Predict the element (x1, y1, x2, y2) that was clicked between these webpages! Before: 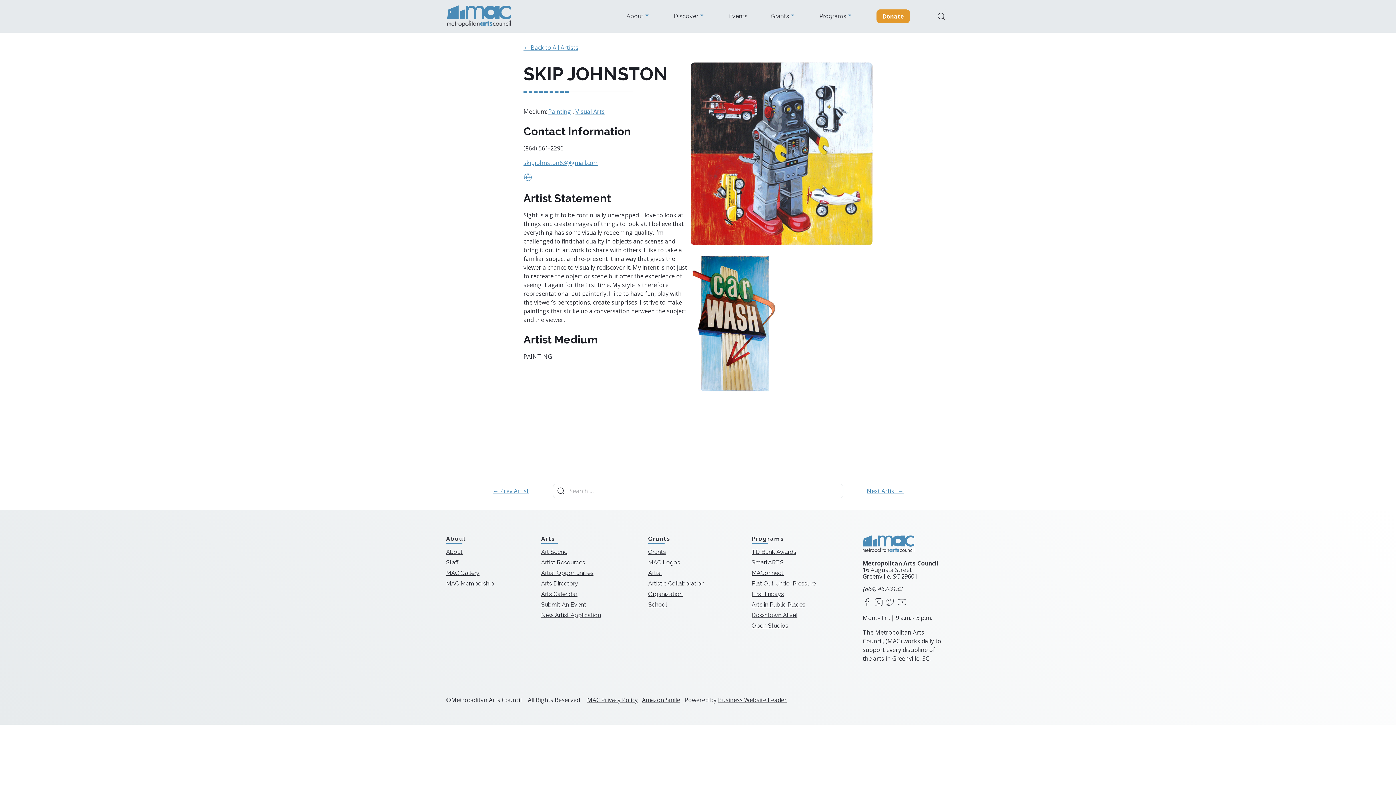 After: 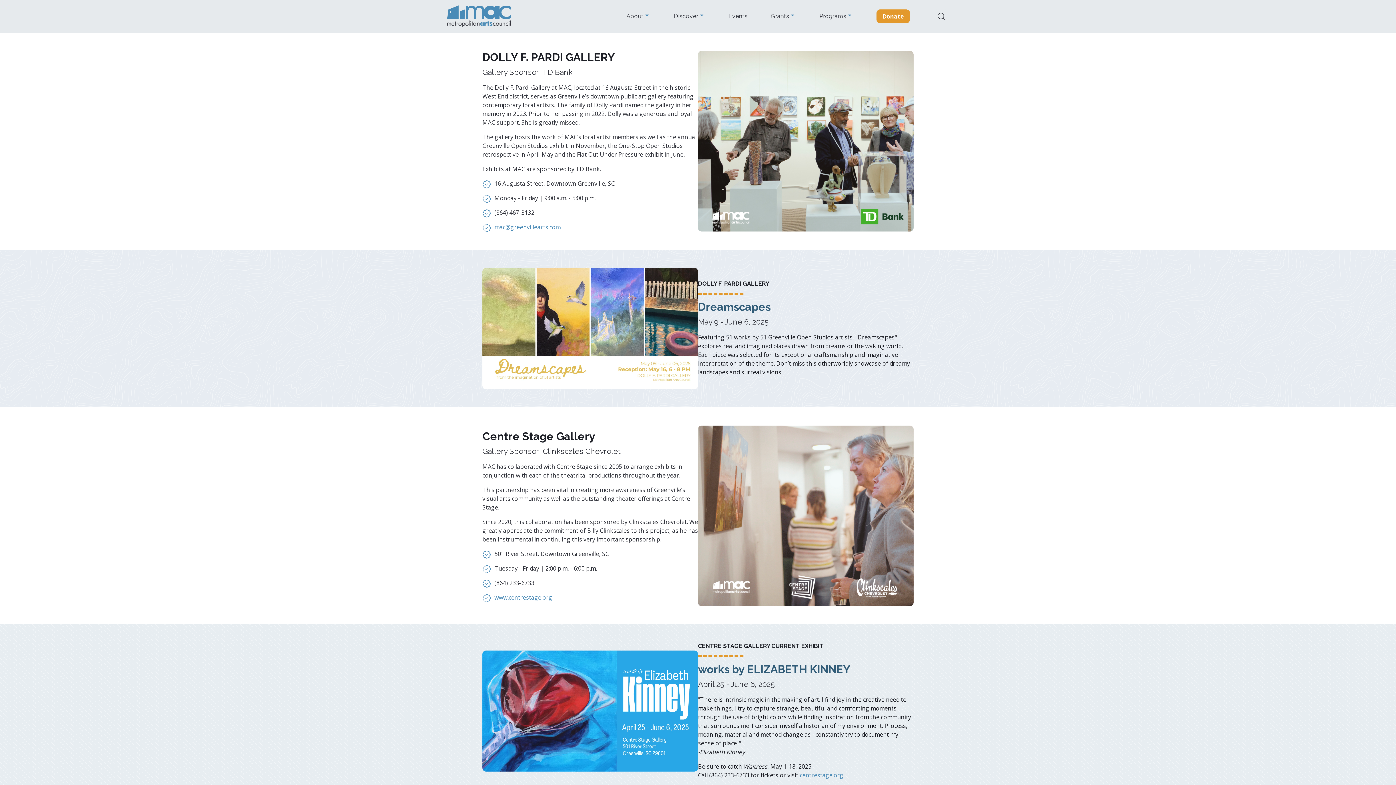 Action: bbox: (446, 569, 479, 576) label: MAC Gallery